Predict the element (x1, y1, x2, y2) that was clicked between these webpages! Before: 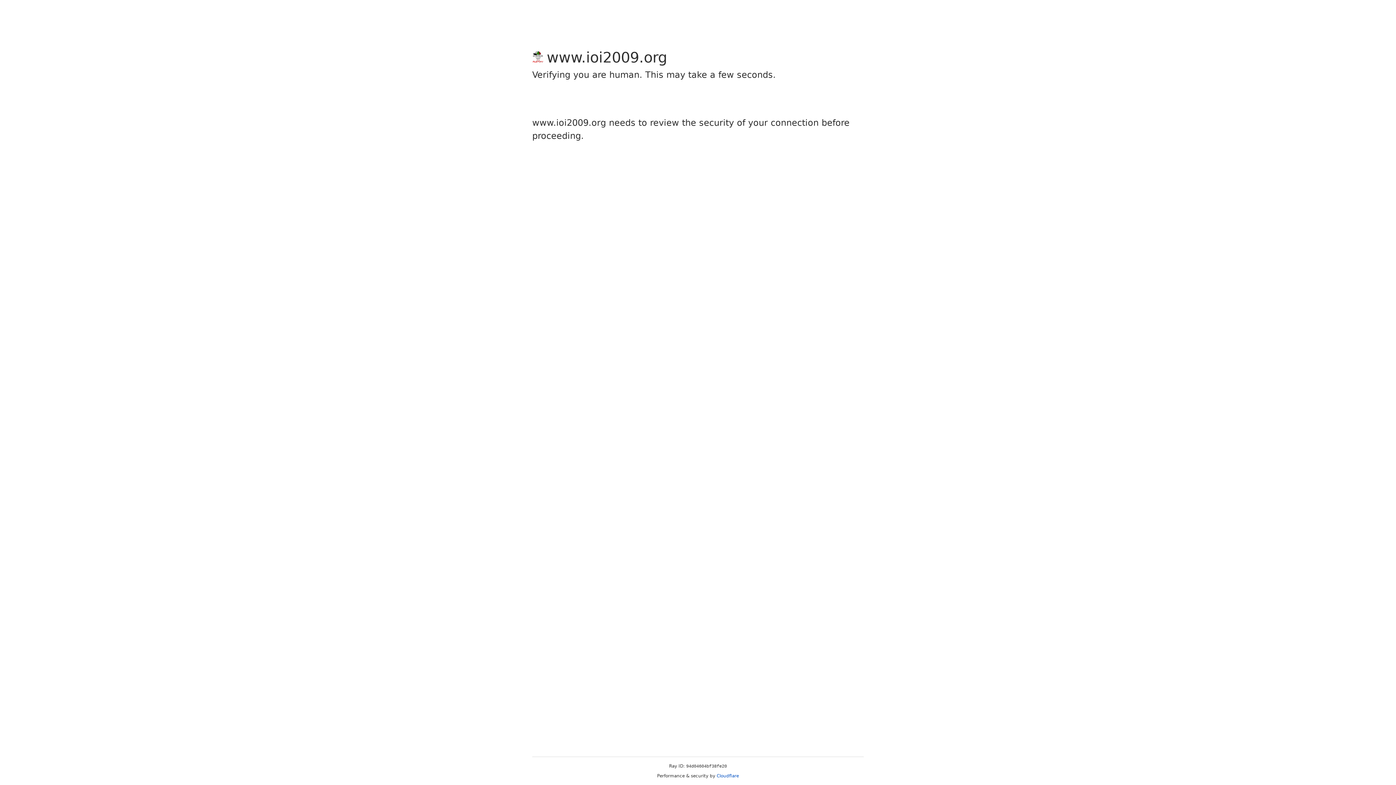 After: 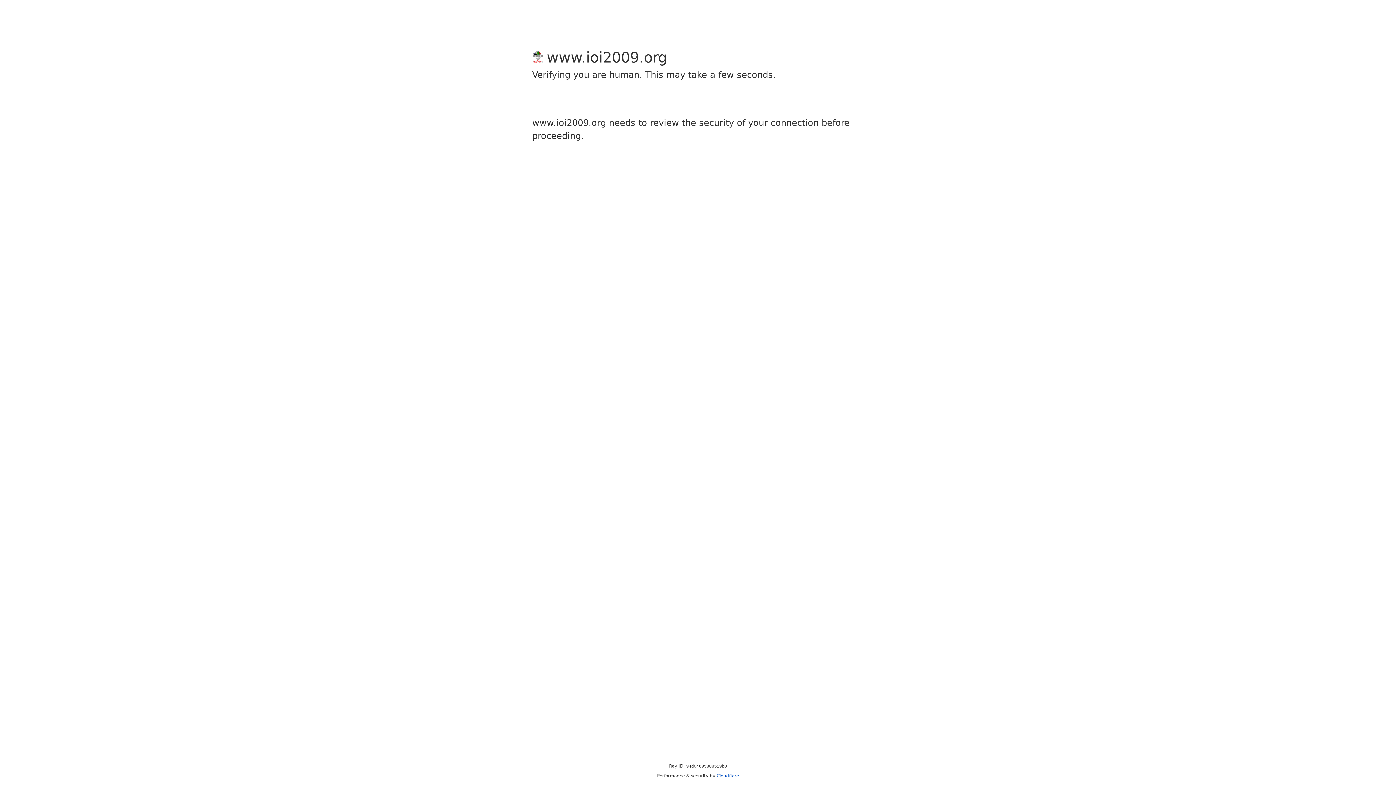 Action: label: Cloudflare bbox: (716, 773, 739, 778)